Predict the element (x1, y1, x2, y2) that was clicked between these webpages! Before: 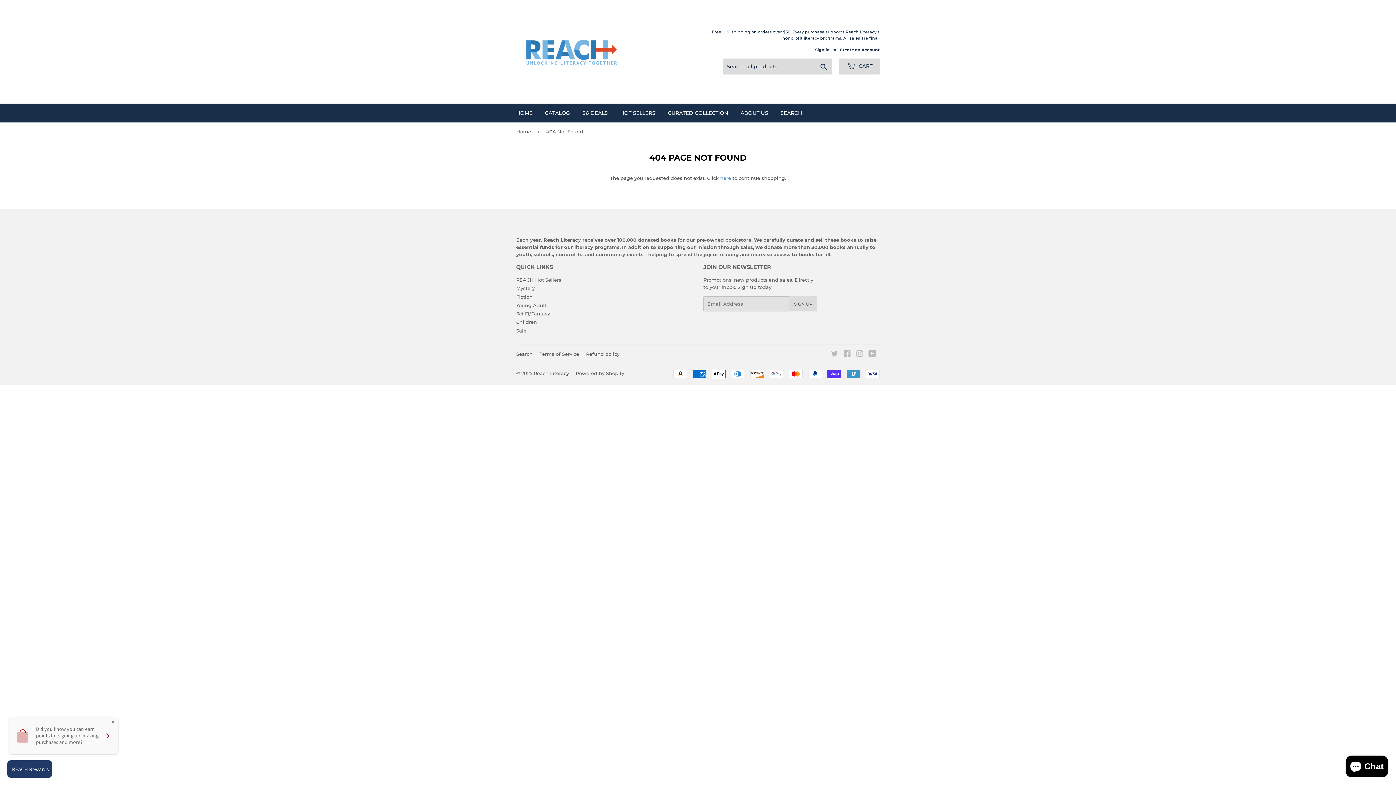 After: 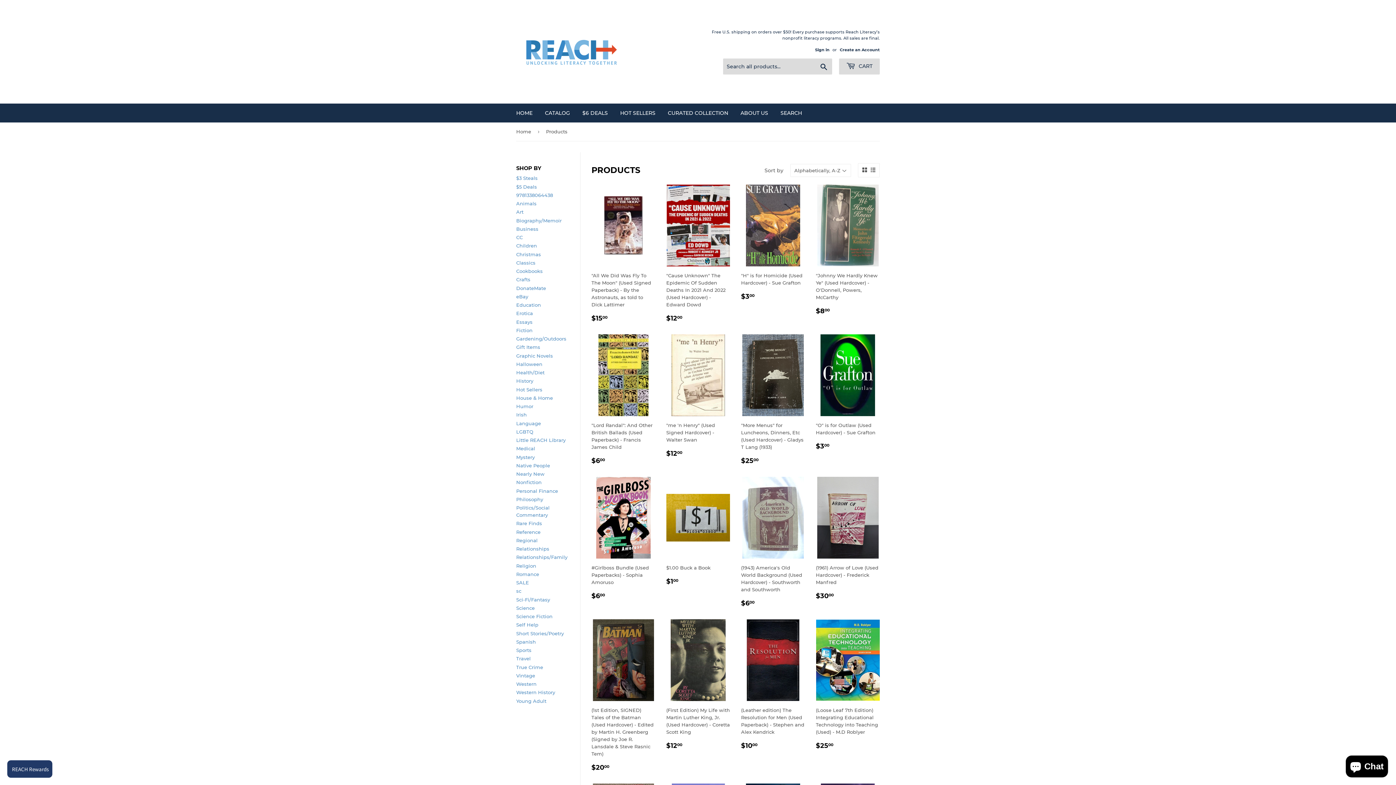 Action: label: here bbox: (720, 175, 731, 181)